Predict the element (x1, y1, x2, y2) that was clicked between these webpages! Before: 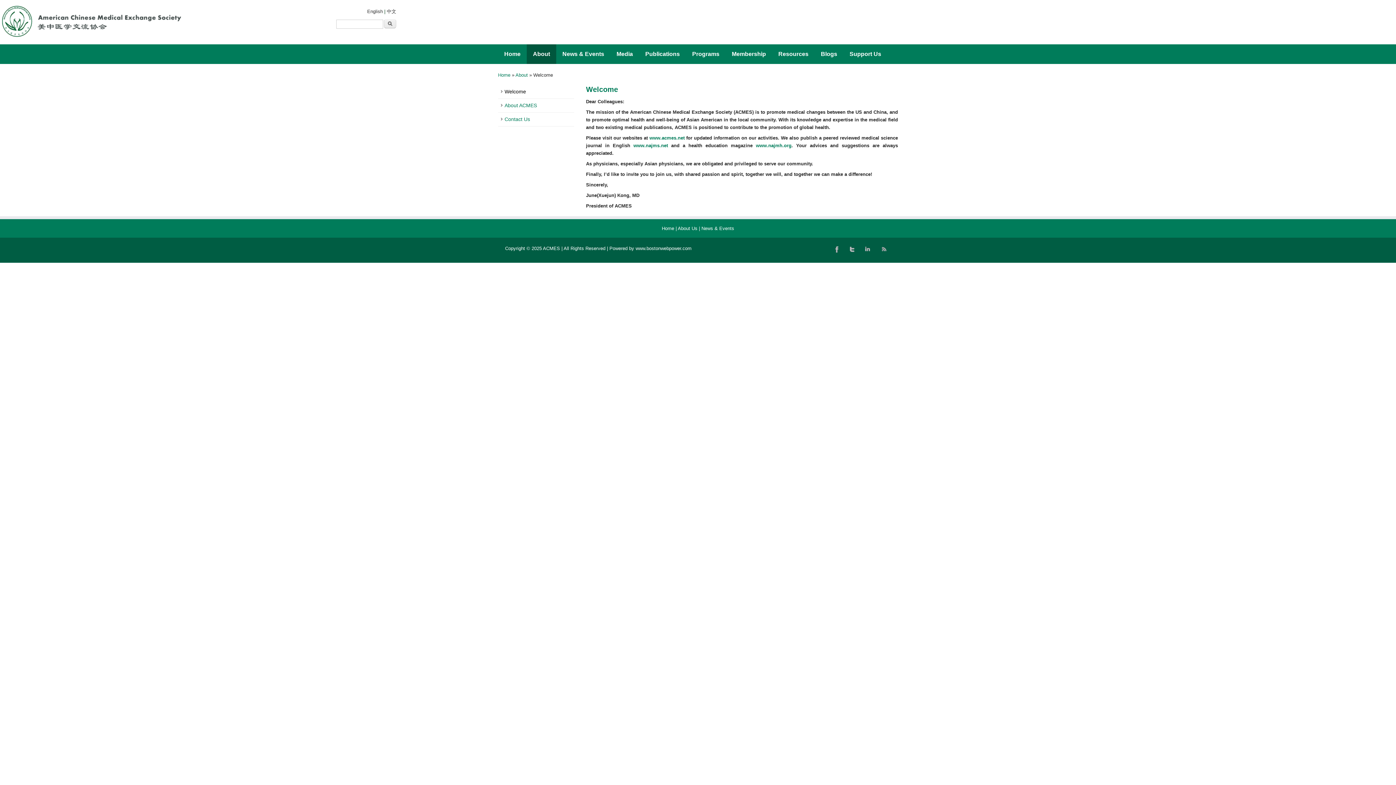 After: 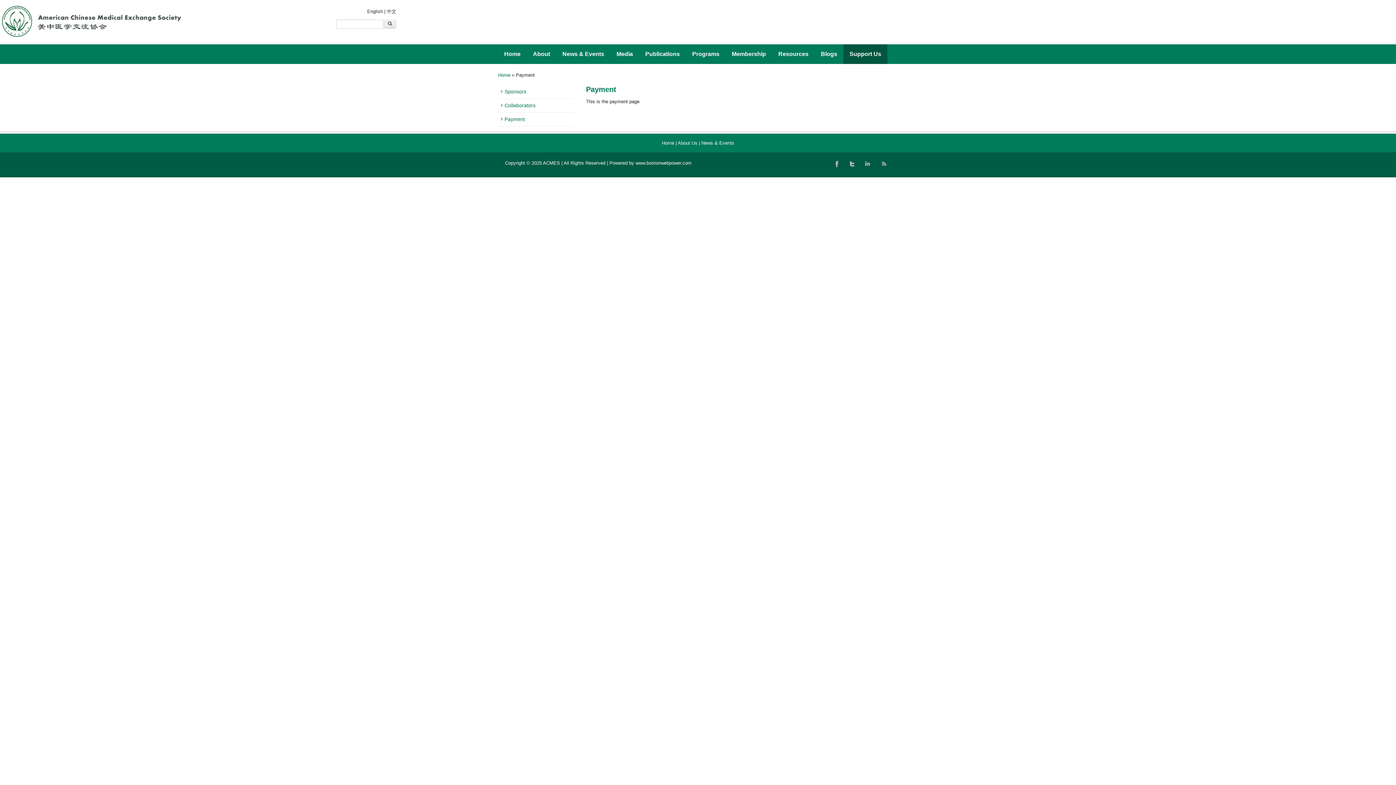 Action: bbox: (844, 44, 887, 64) label: Support Us